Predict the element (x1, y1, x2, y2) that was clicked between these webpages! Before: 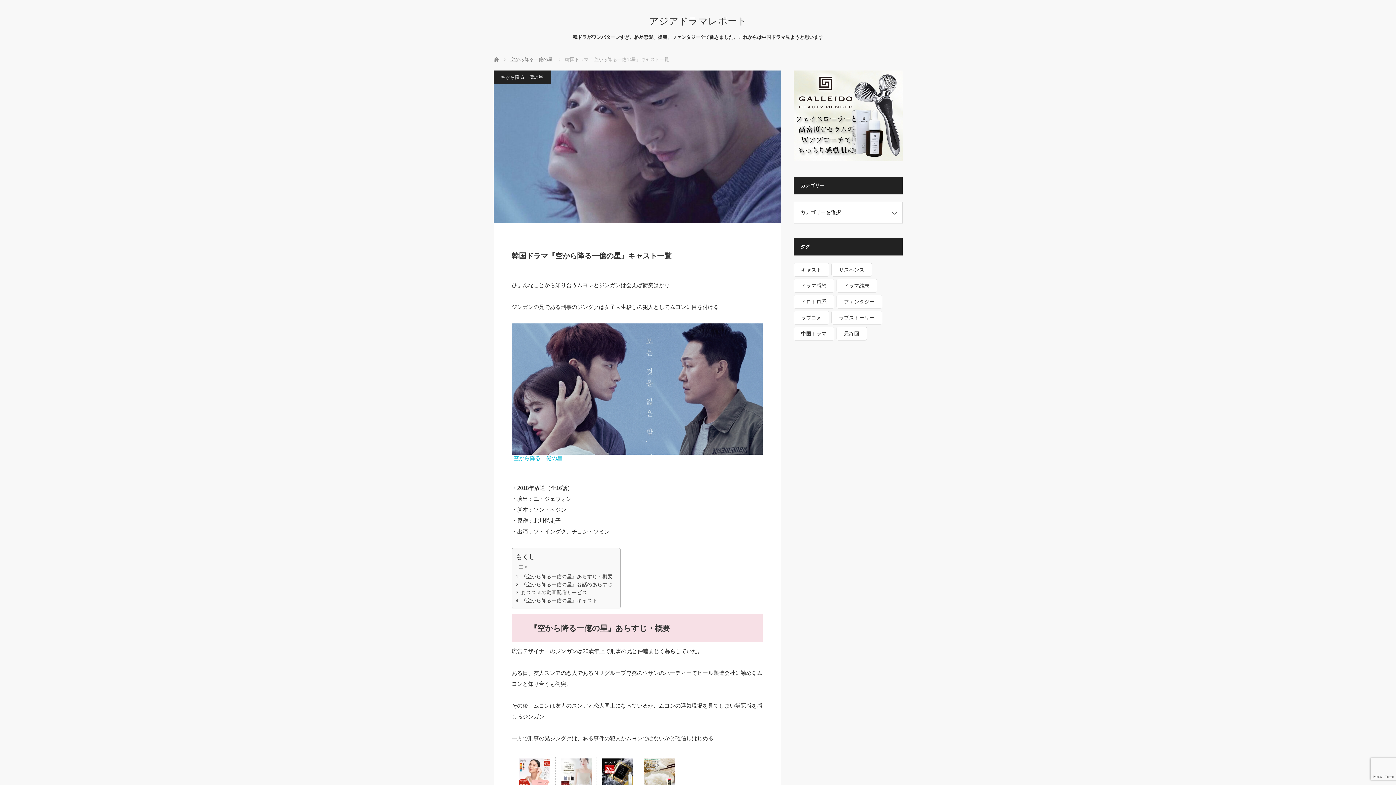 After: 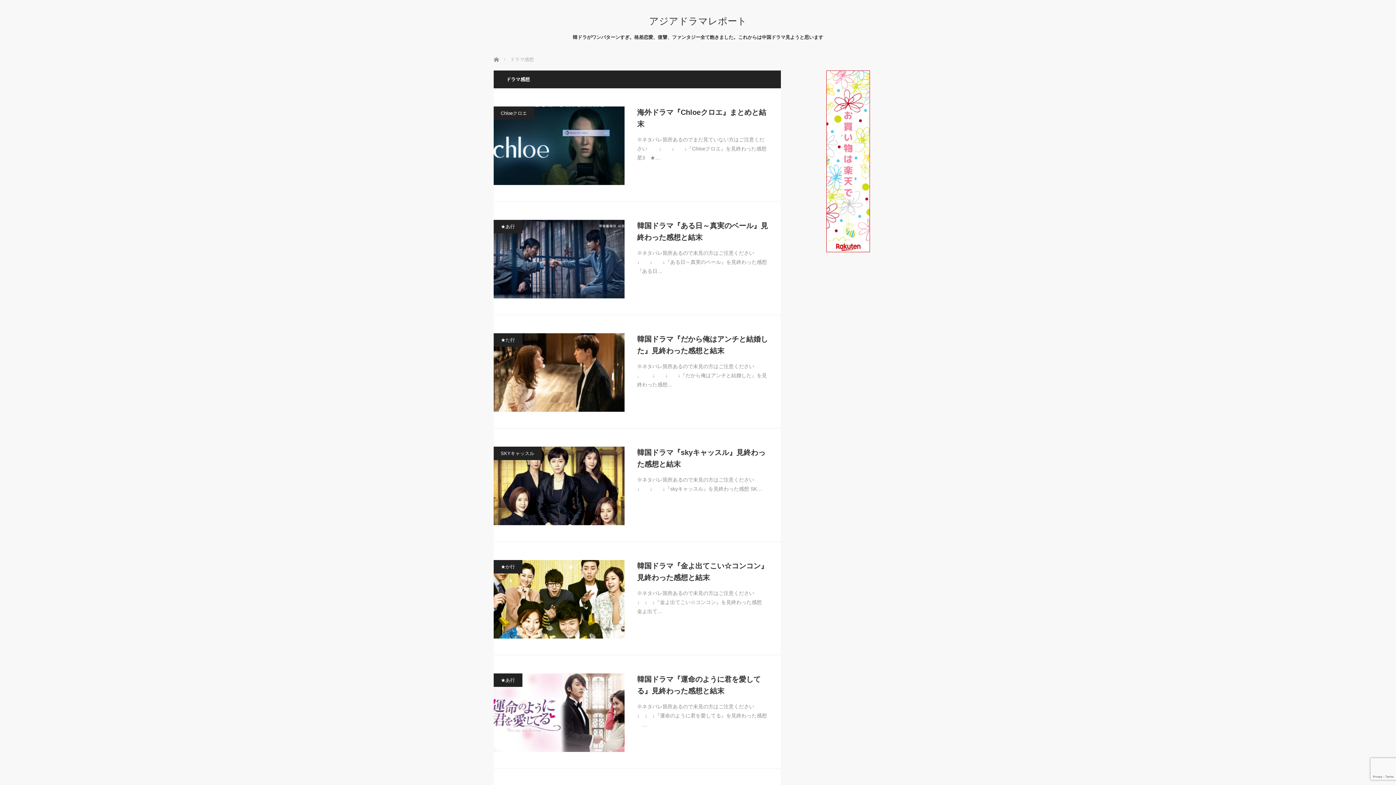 Action: bbox: (793, 278, 834, 292) label: ドラマ感想 (22個の項目)